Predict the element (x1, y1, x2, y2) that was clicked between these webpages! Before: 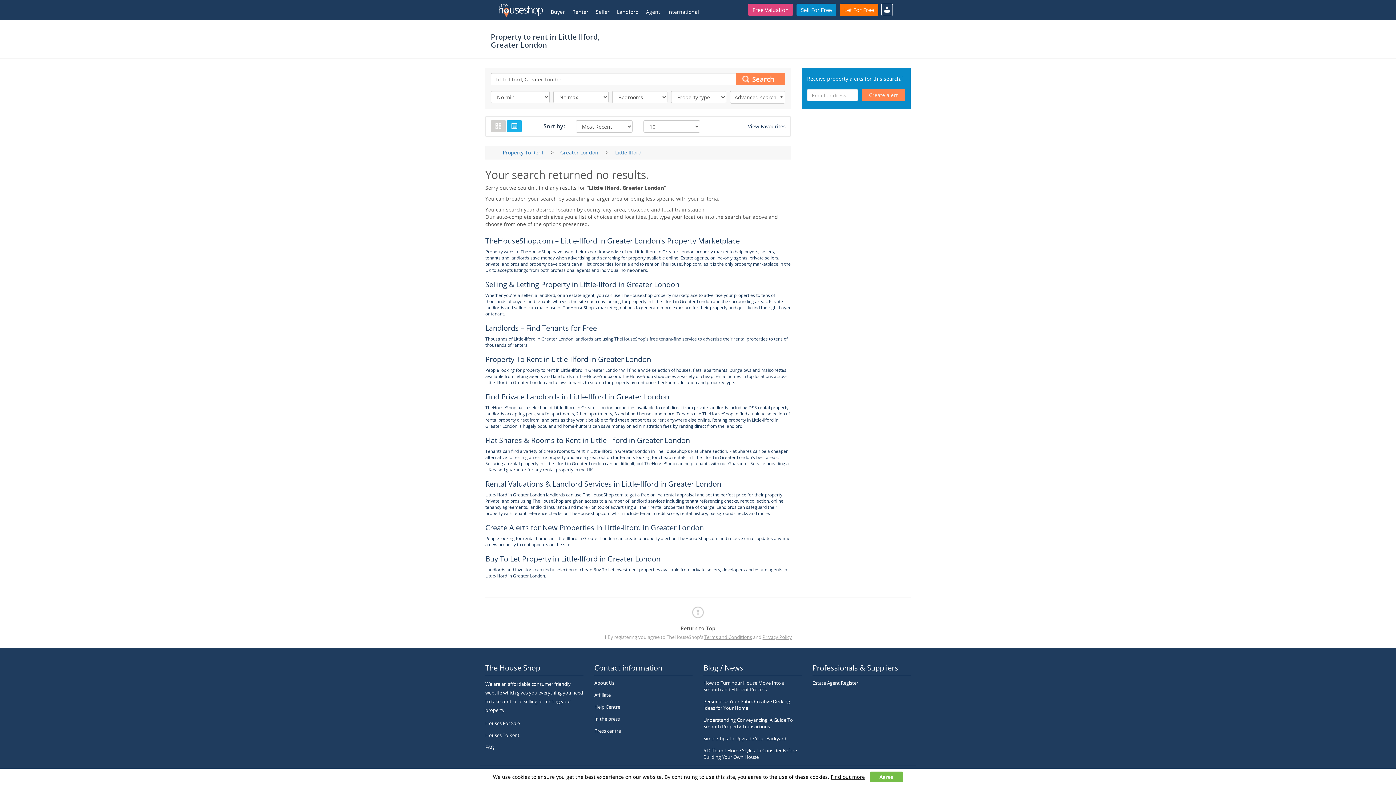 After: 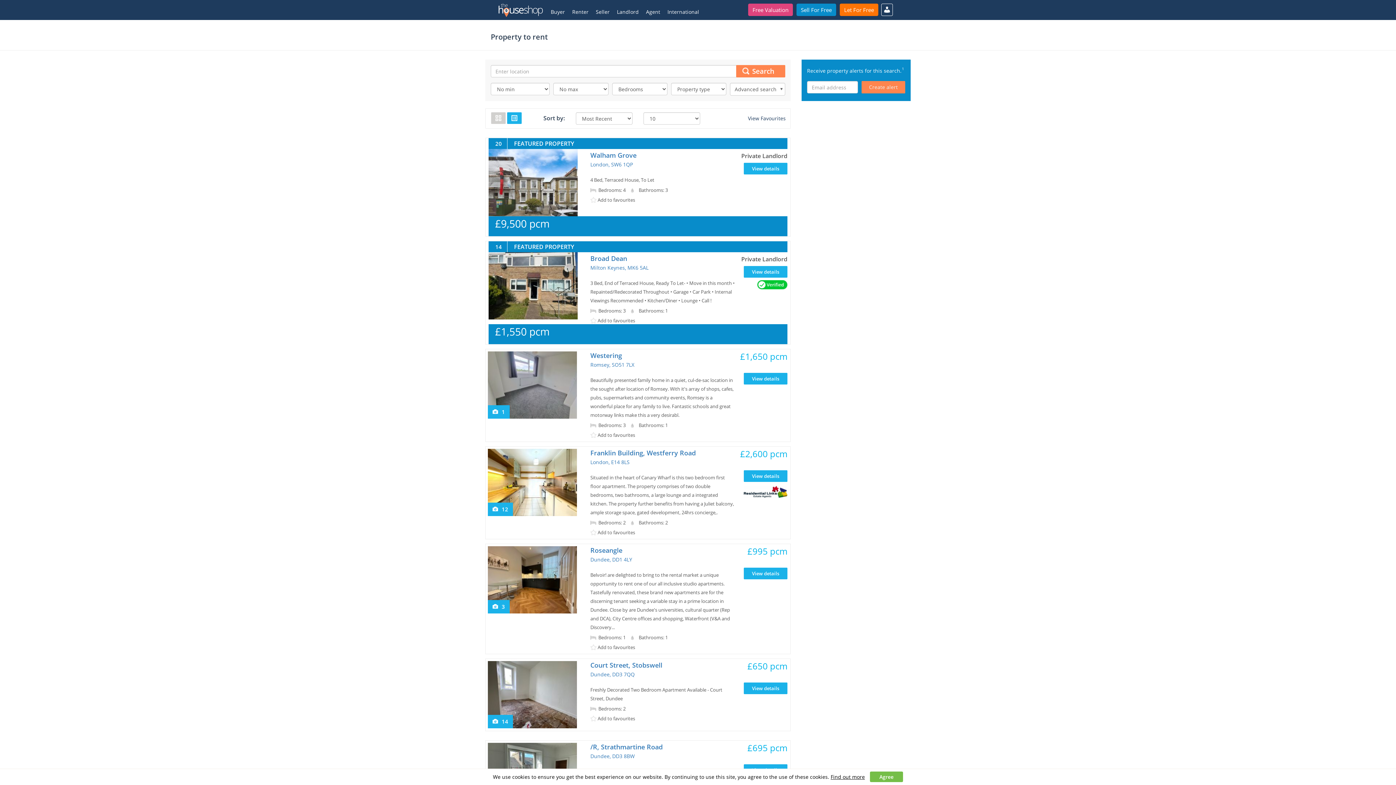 Action: label: Property To Rent  bbox: (502, 149, 545, 156)